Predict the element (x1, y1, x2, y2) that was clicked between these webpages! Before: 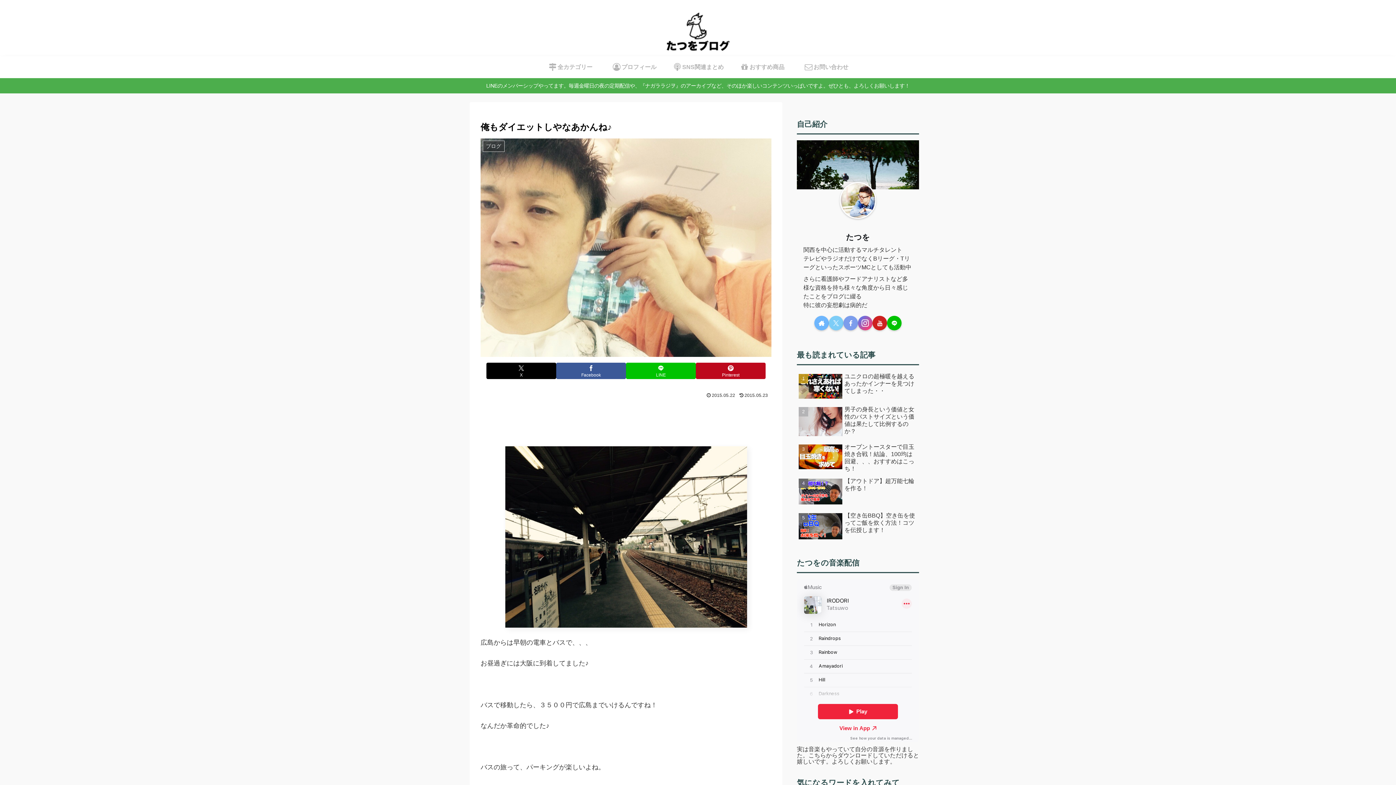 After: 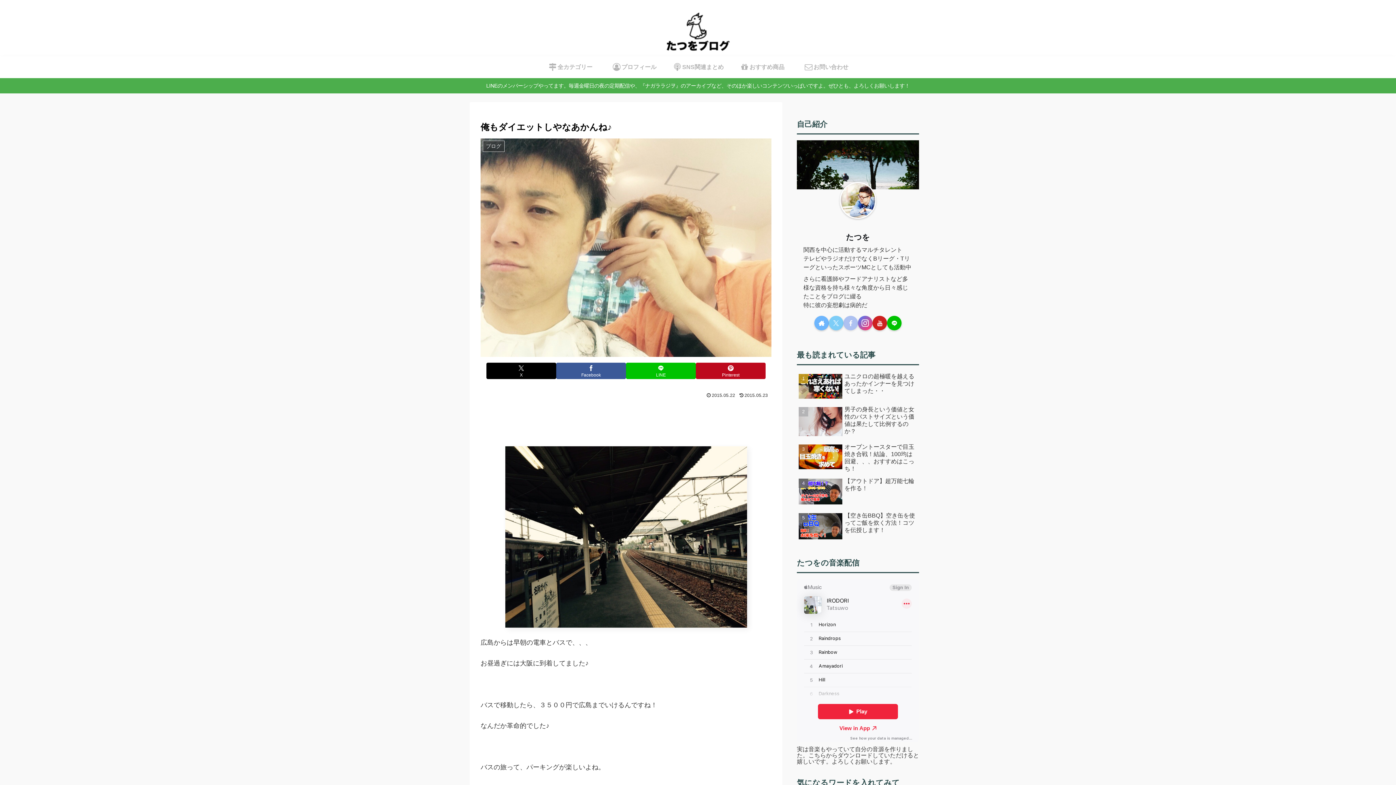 Action: label: Facebookをフォロー bbox: (843, 316, 858, 330)